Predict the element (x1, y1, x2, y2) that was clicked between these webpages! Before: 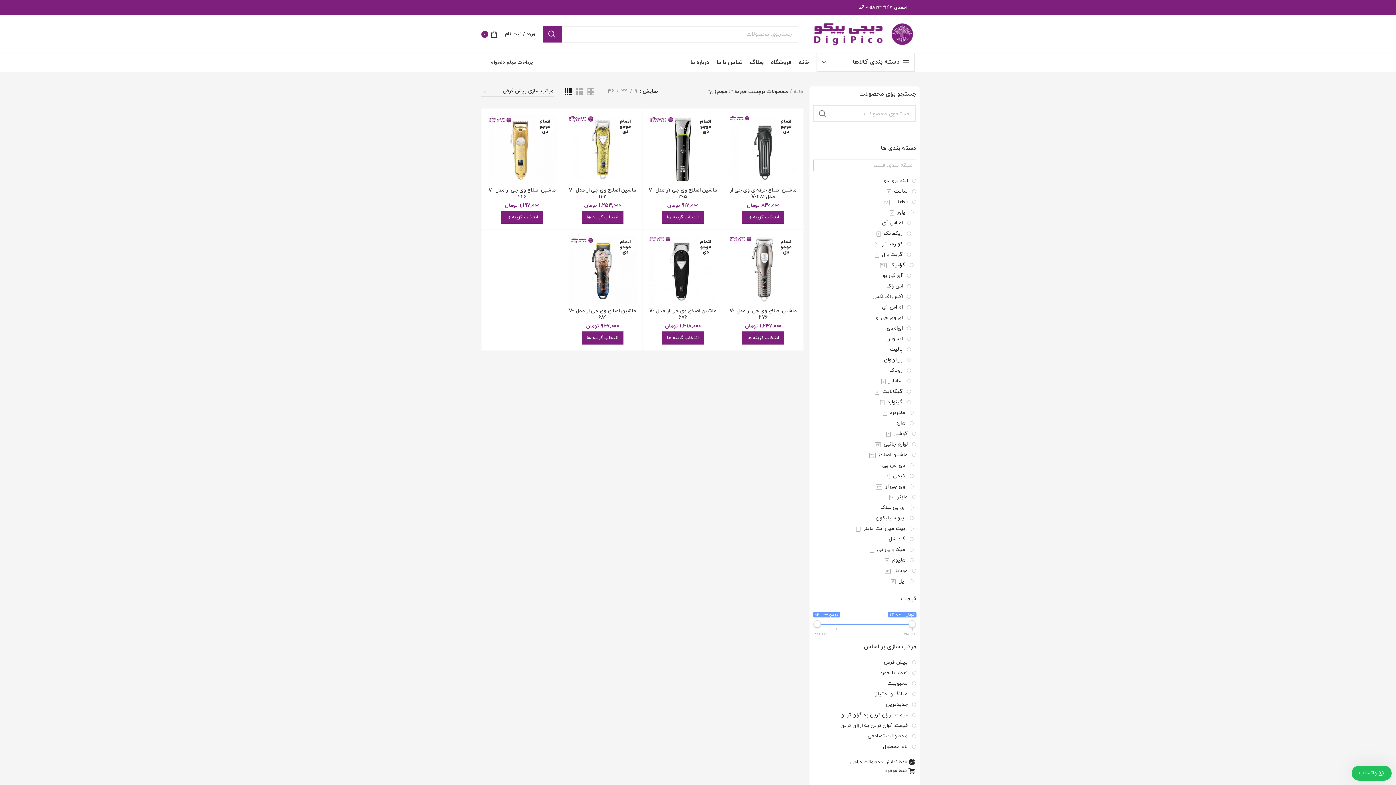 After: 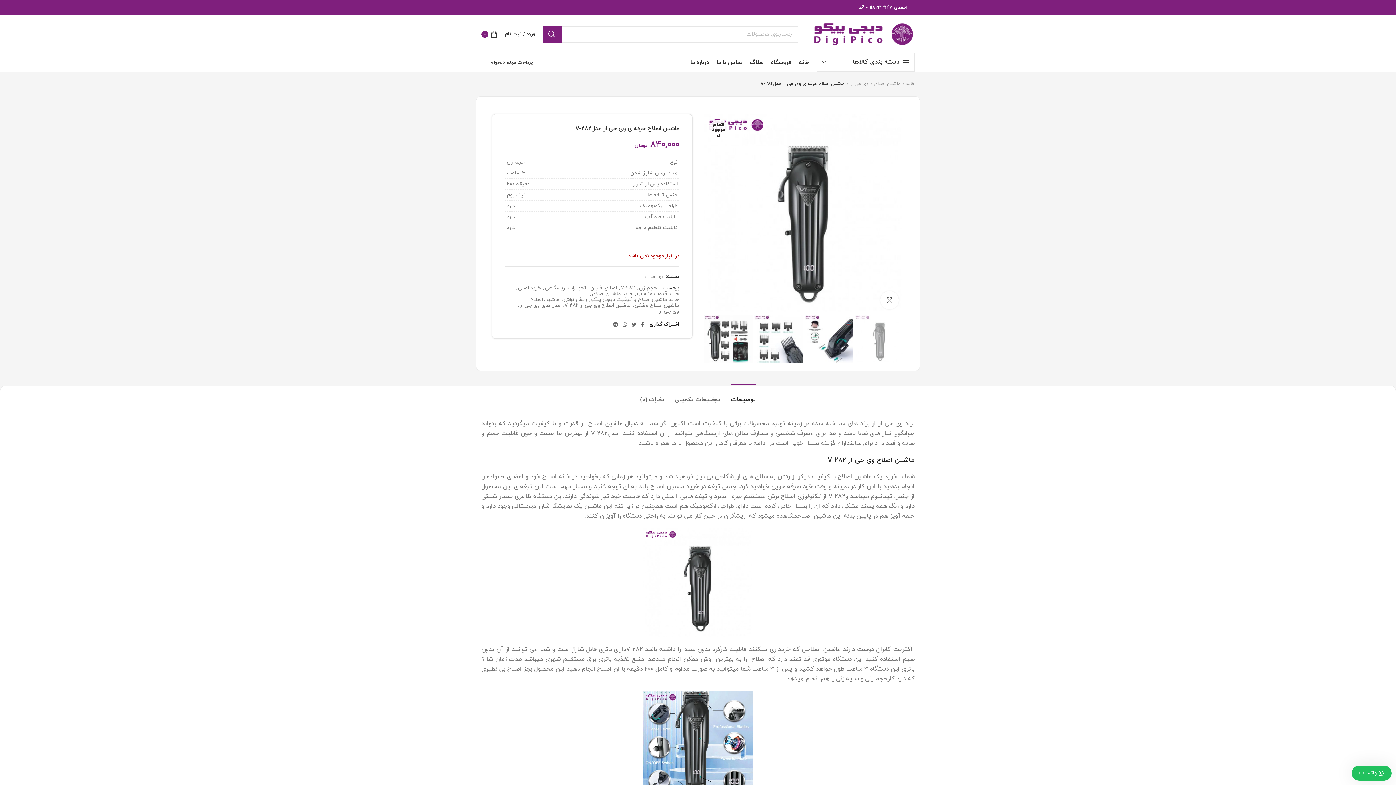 Action: bbox: (728, 114, 798, 183)